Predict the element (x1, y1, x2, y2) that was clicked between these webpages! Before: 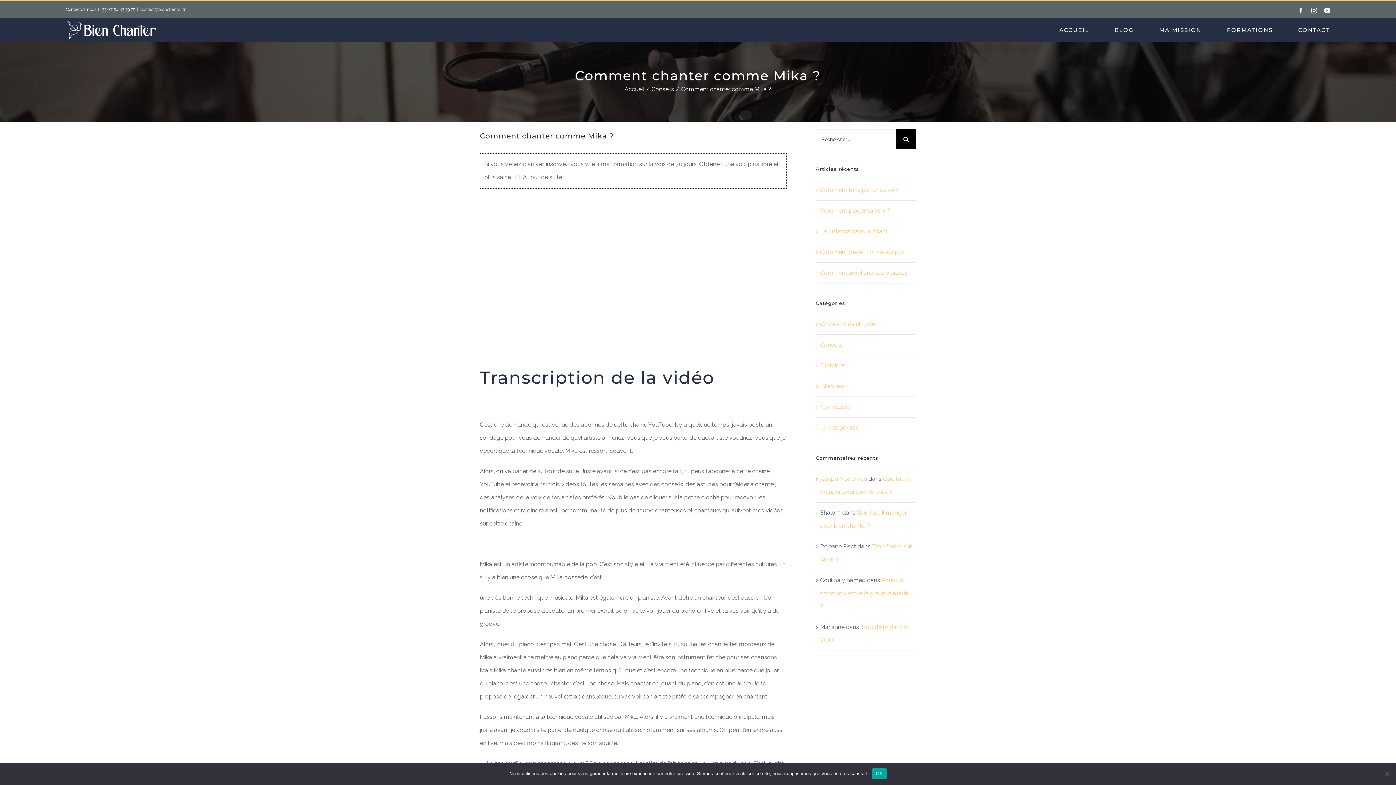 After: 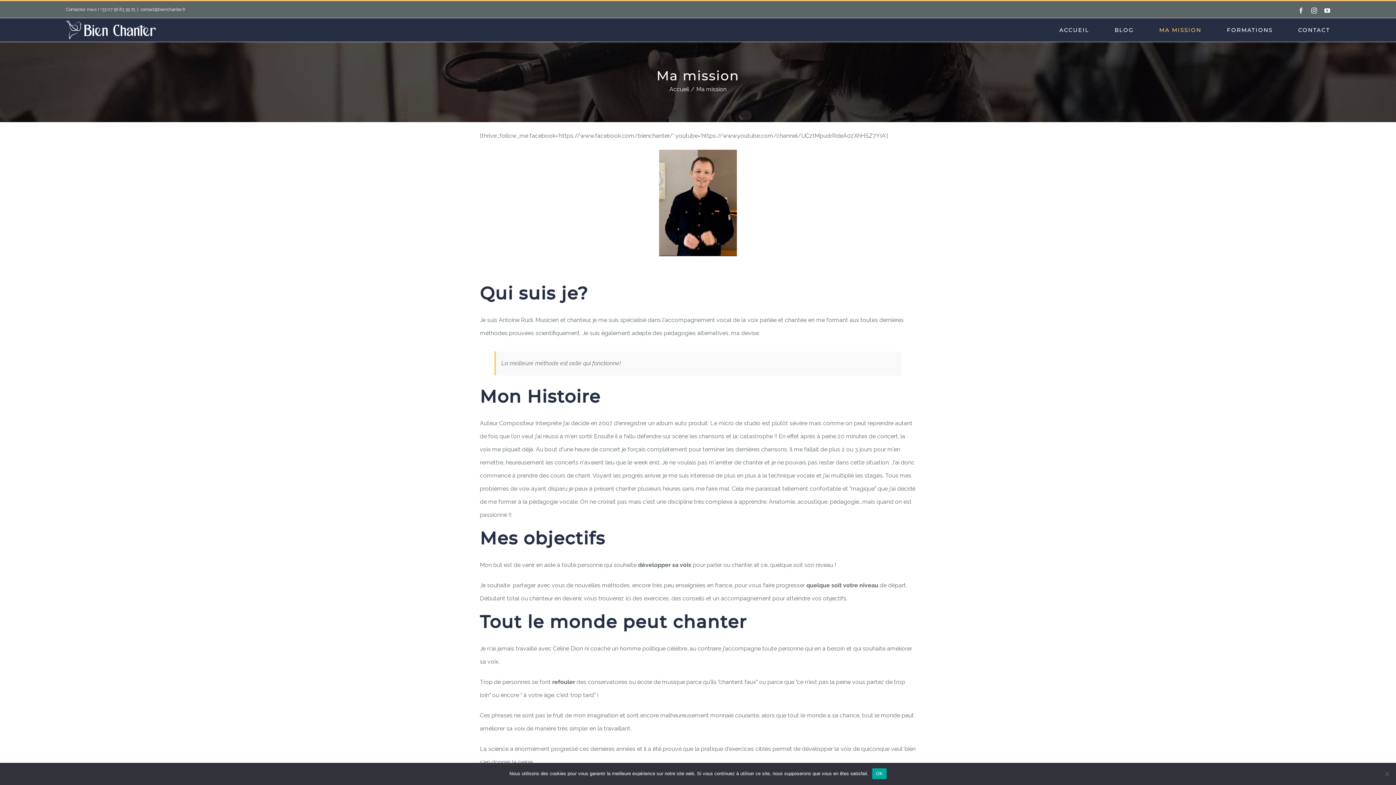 Action: label: MA MISSION bbox: (1159, 18, 1201, 41)